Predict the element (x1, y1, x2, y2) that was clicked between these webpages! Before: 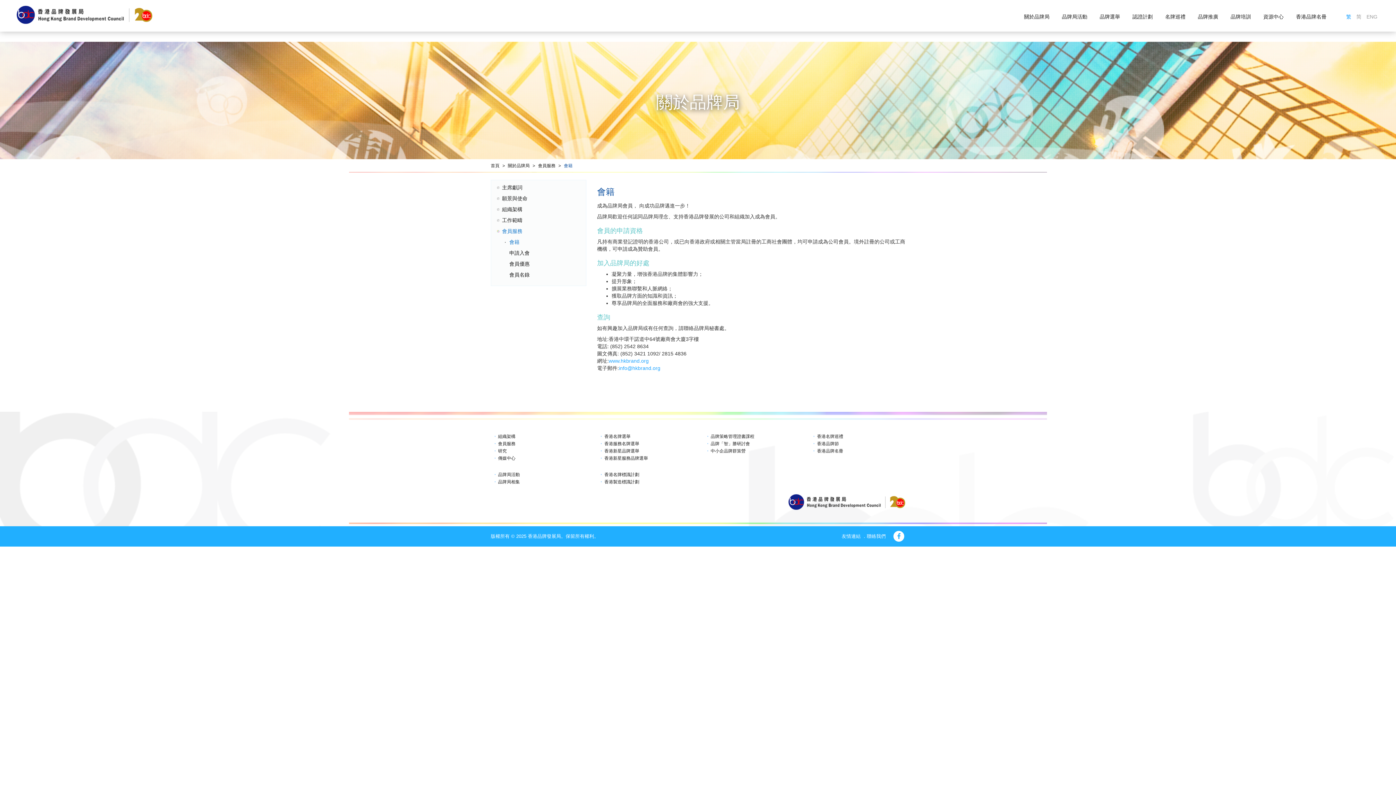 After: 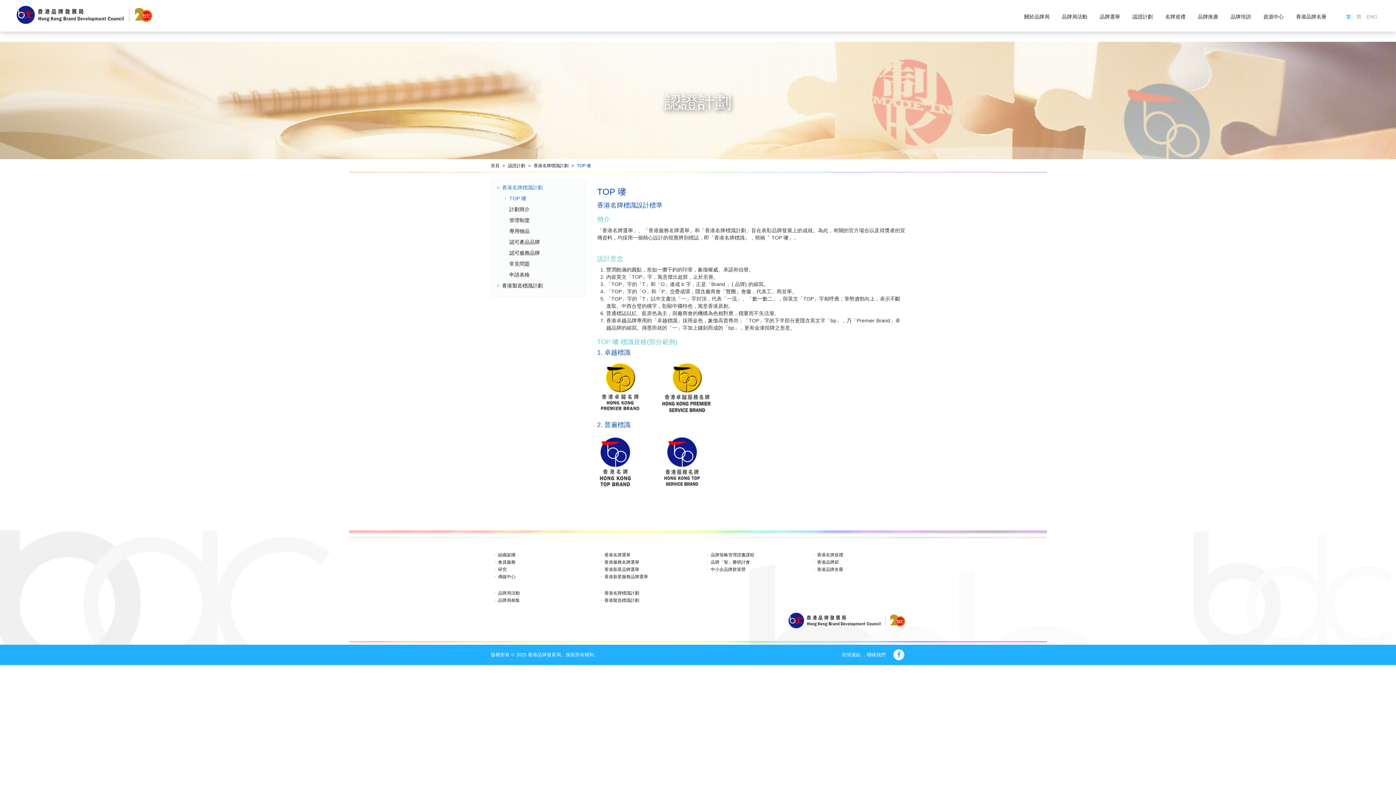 Action: bbox: (604, 472, 639, 477) label: 香港名牌標識計劃